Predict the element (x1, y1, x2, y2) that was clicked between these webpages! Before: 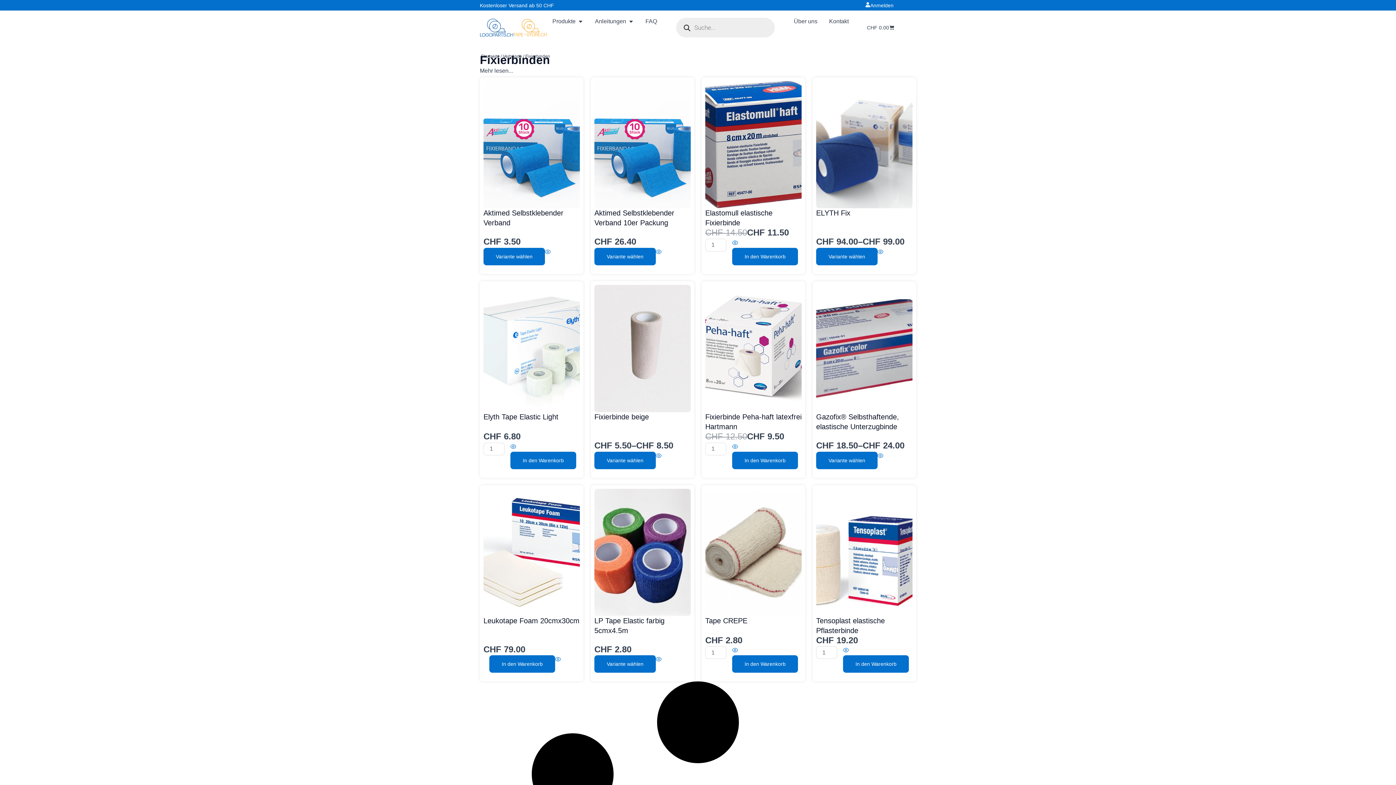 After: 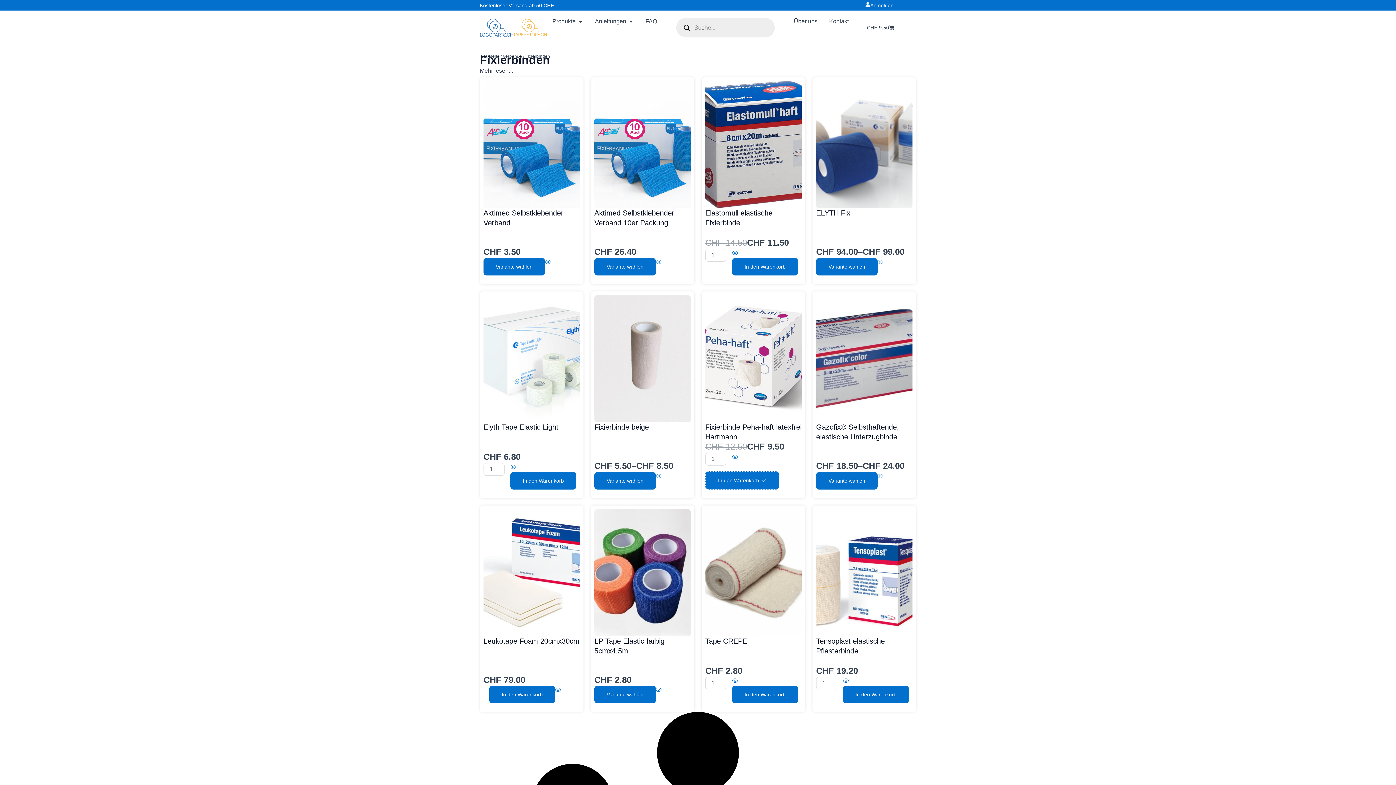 Action: bbox: (732, 451, 798, 469) label: In den Warenkorb legen: „Fixierbinde Peha-haft latexfrei Hartmann“